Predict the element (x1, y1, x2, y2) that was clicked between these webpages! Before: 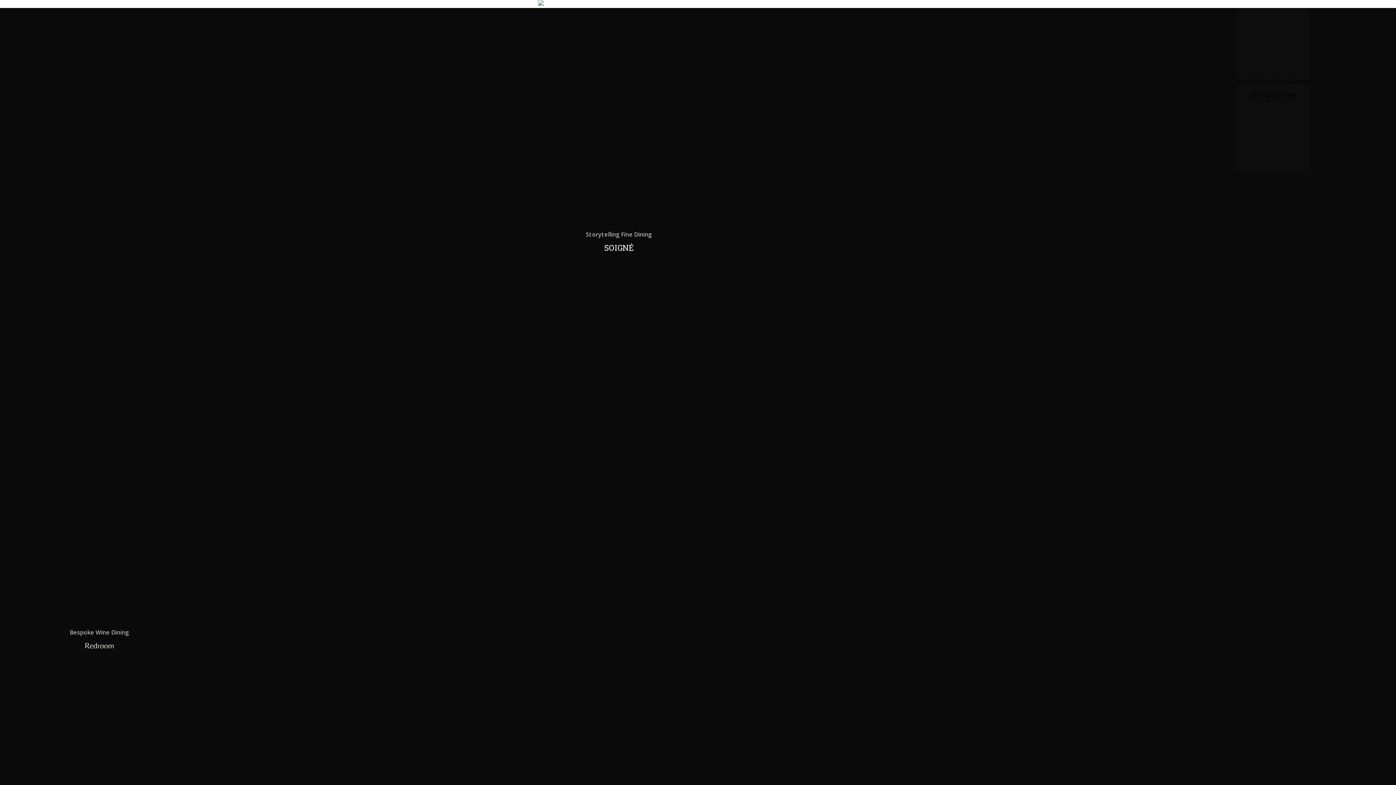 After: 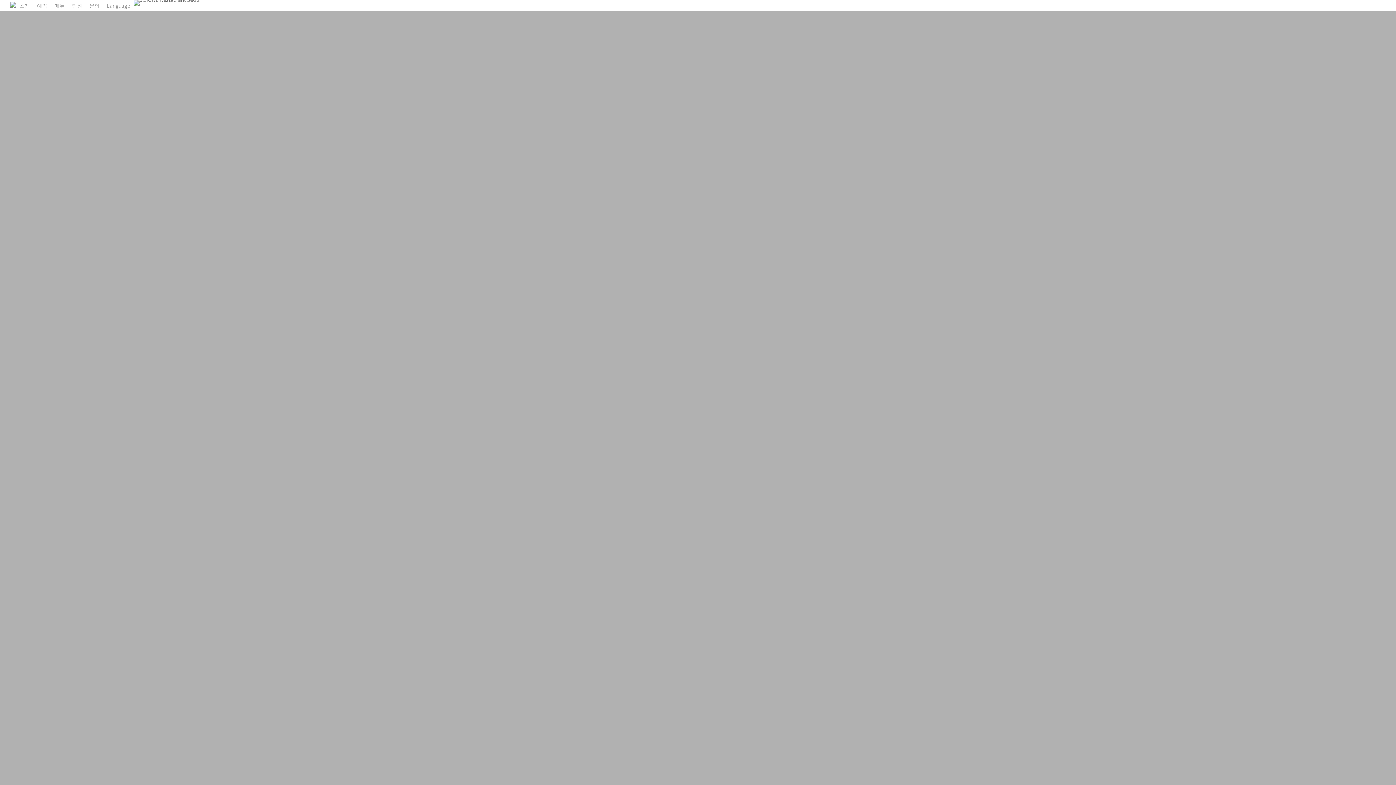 Action: bbox: (0, 0, 1238, 481)